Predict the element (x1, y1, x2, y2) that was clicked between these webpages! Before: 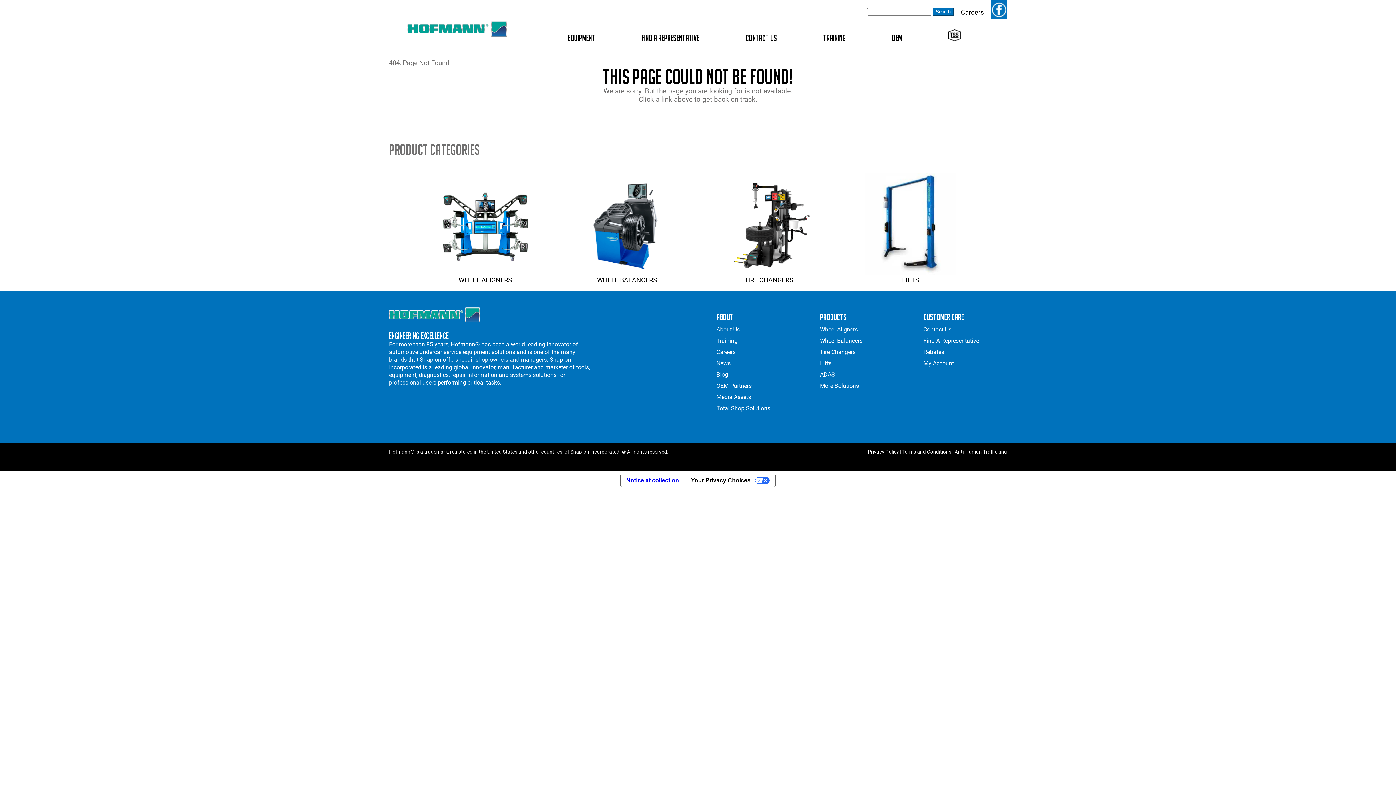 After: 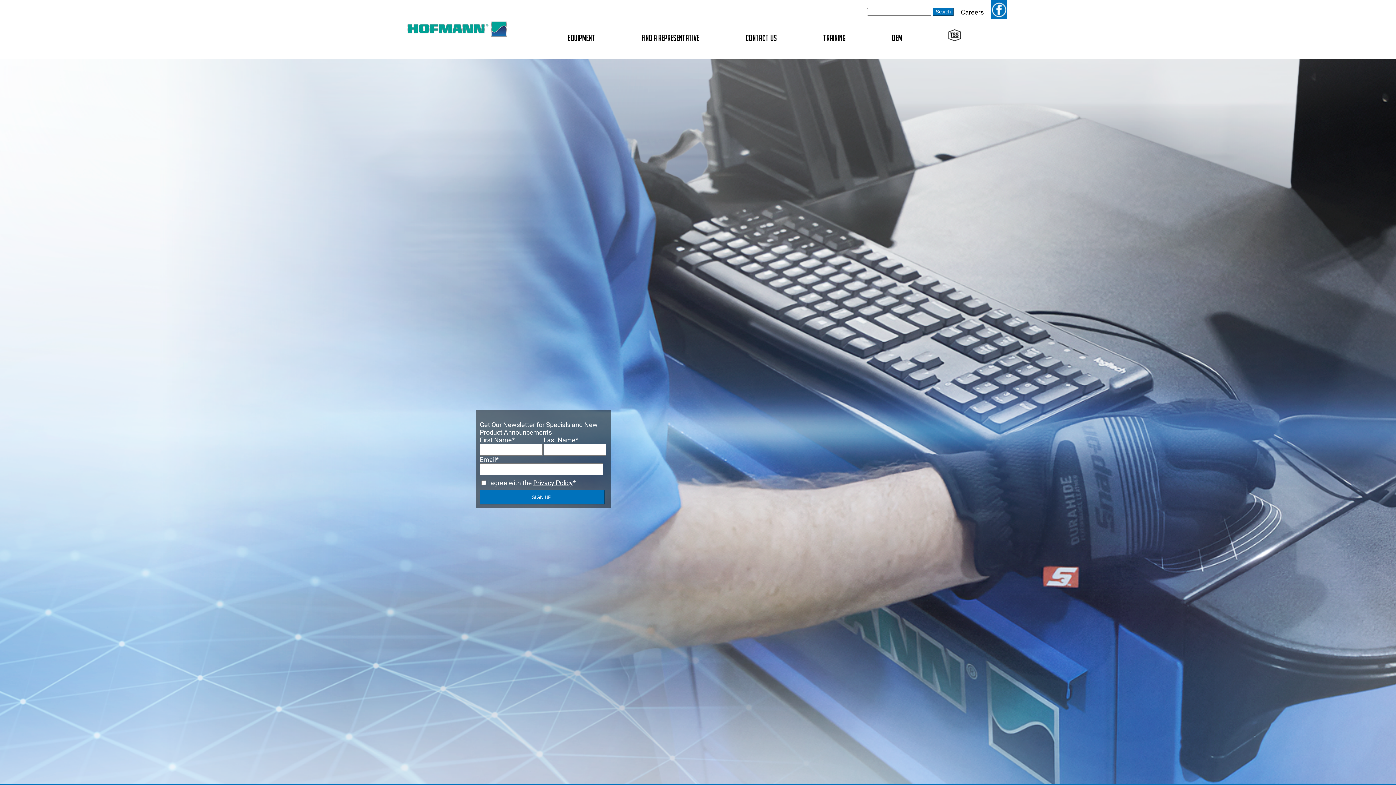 Action: bbox: (716, 348, 735, 355) label: Careers